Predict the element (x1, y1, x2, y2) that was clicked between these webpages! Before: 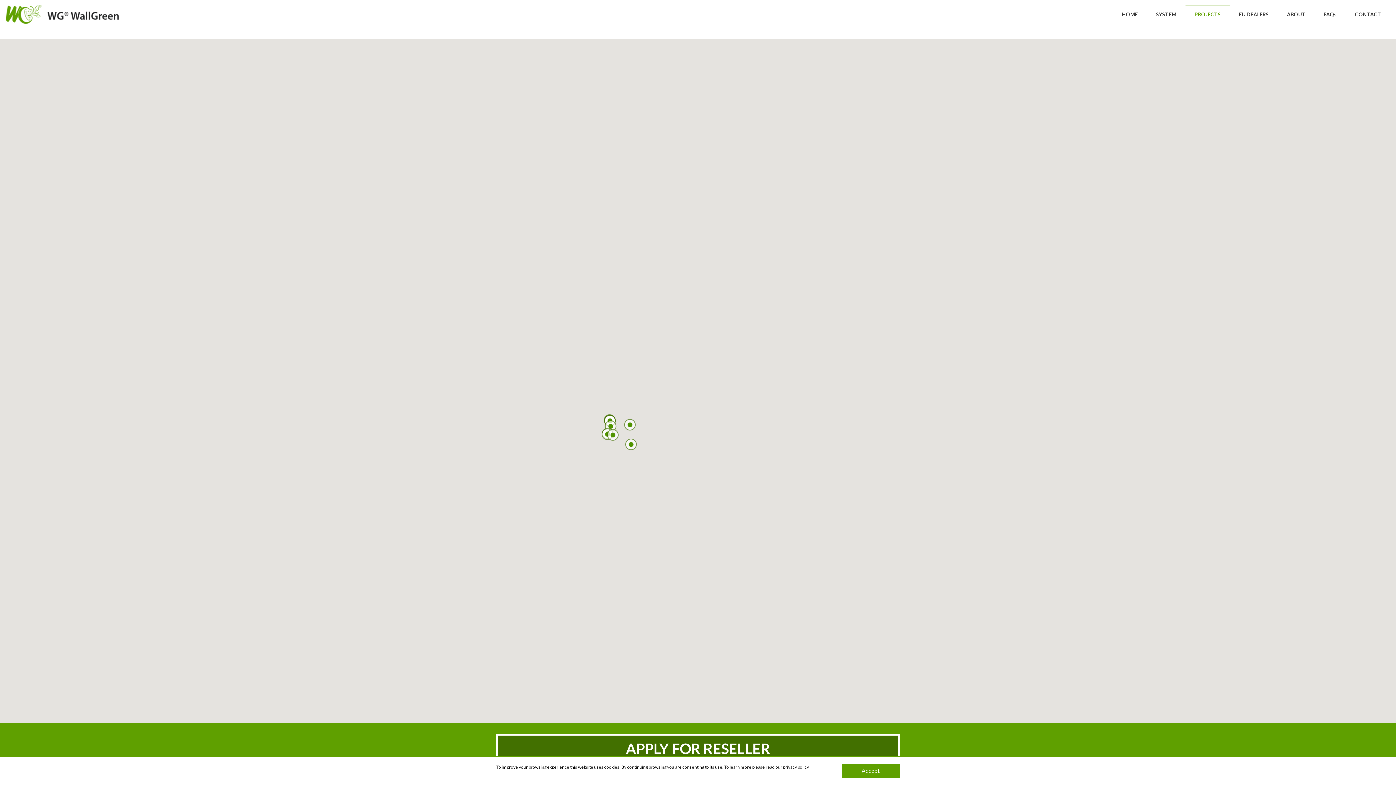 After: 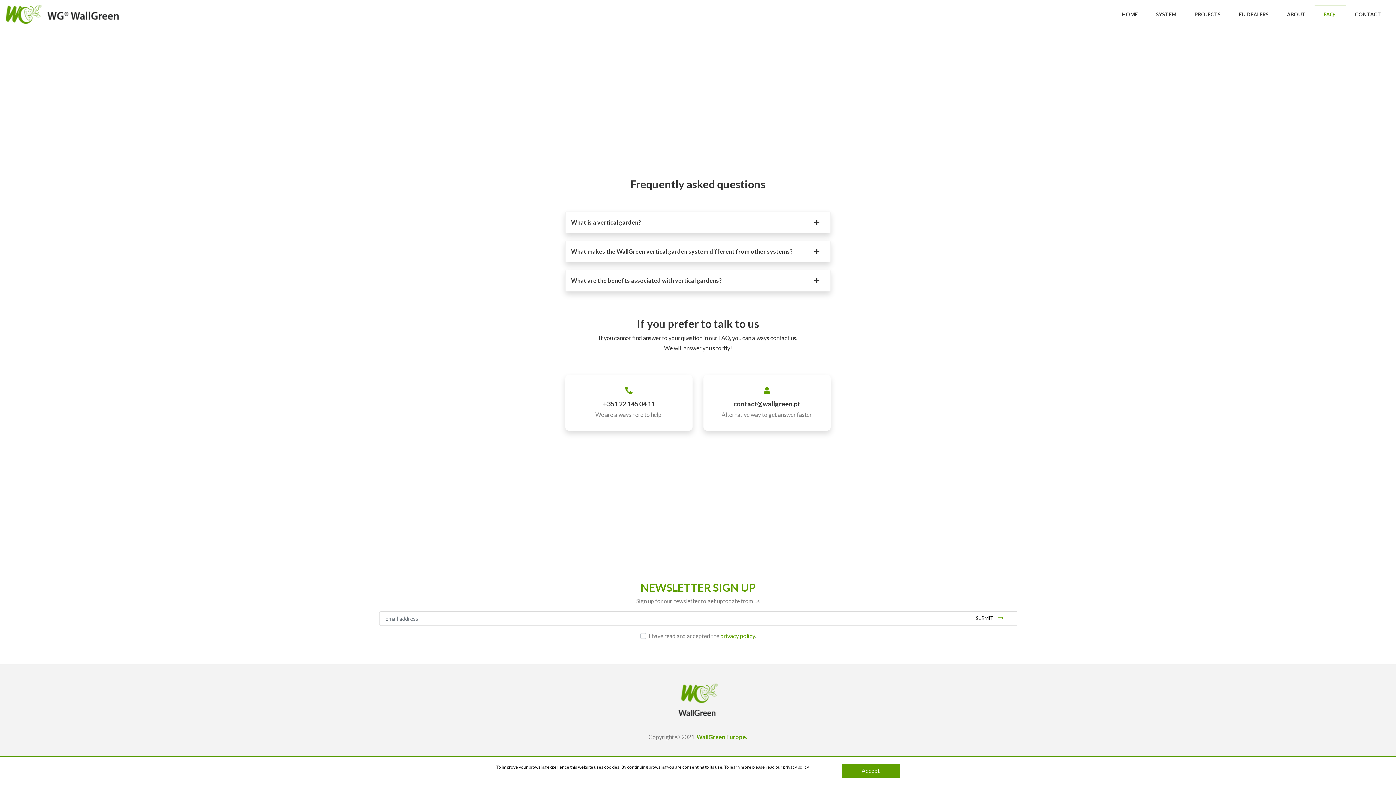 Action: bbox: (1314, 4, 1346, 23) label: FAQs